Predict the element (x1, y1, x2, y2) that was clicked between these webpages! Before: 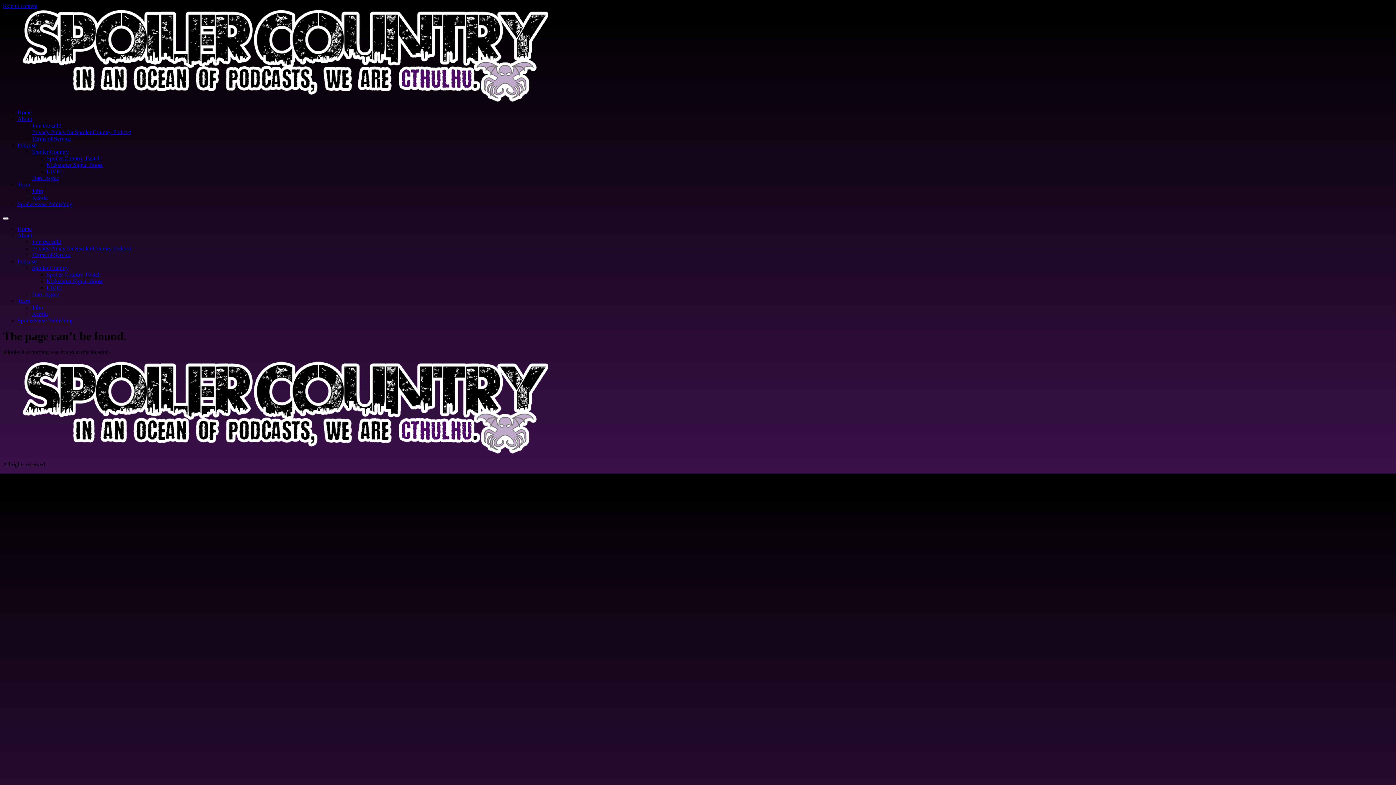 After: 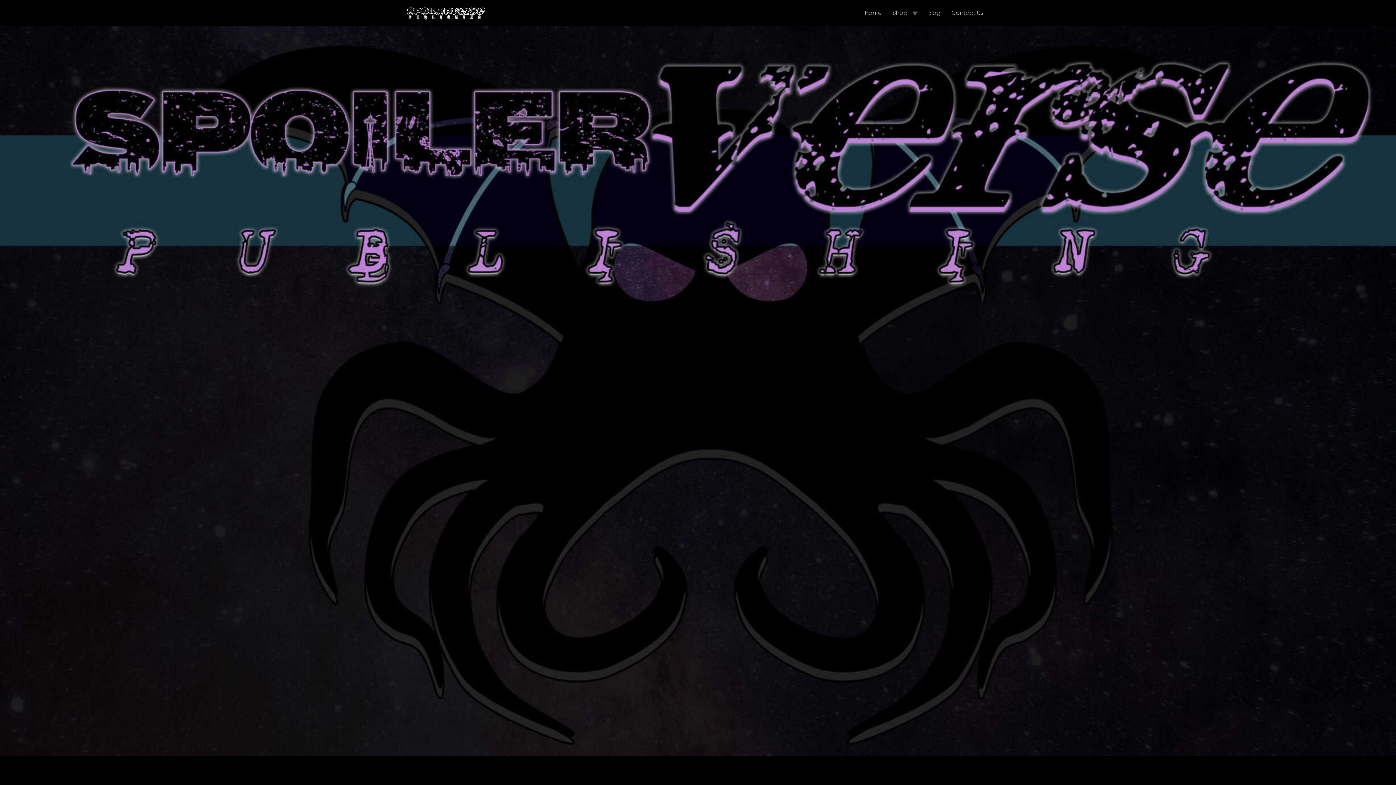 Action: bbox: (17, 201, 72, 207) label: SpoilerVerse Publishing